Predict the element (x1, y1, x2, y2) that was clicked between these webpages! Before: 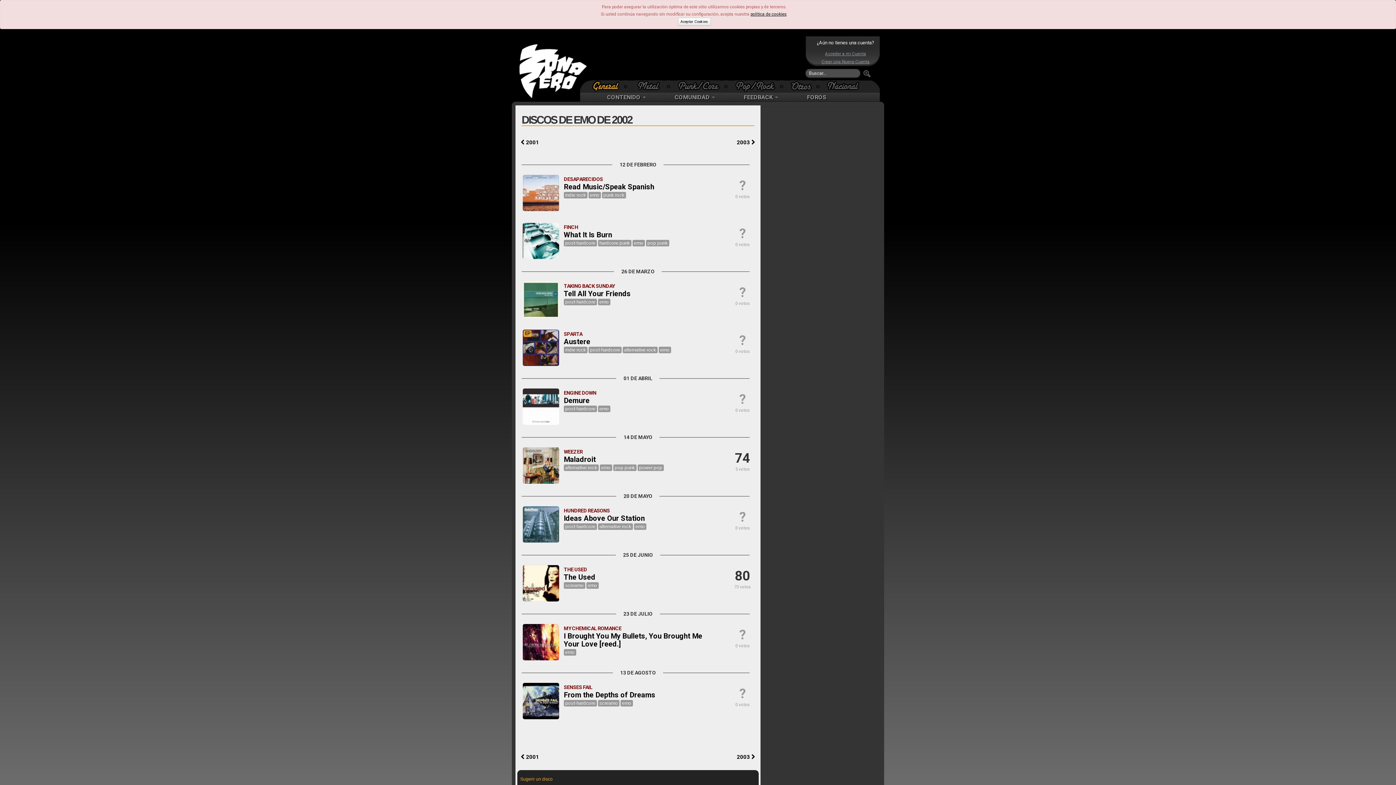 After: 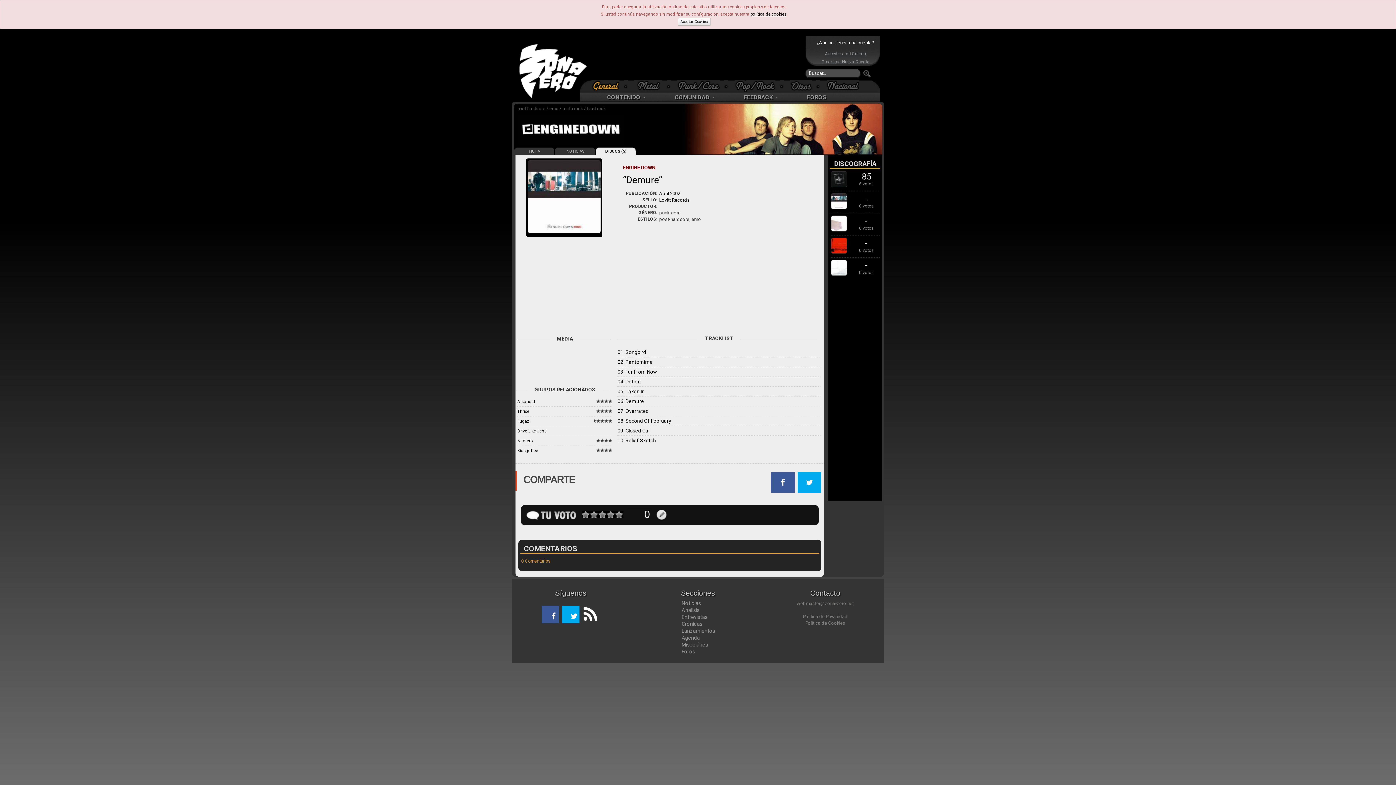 Action: label: Demure bbox: (563, 396, 589, 404)